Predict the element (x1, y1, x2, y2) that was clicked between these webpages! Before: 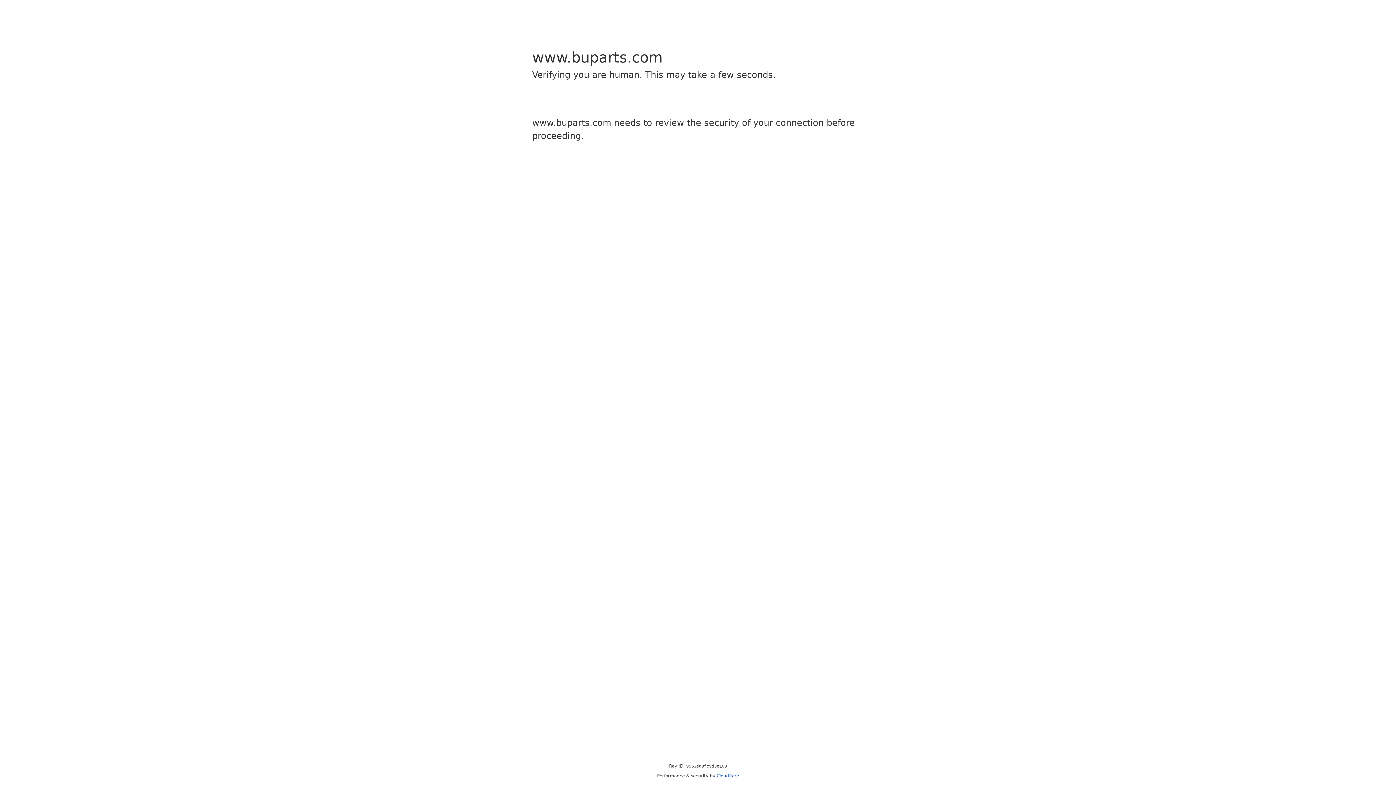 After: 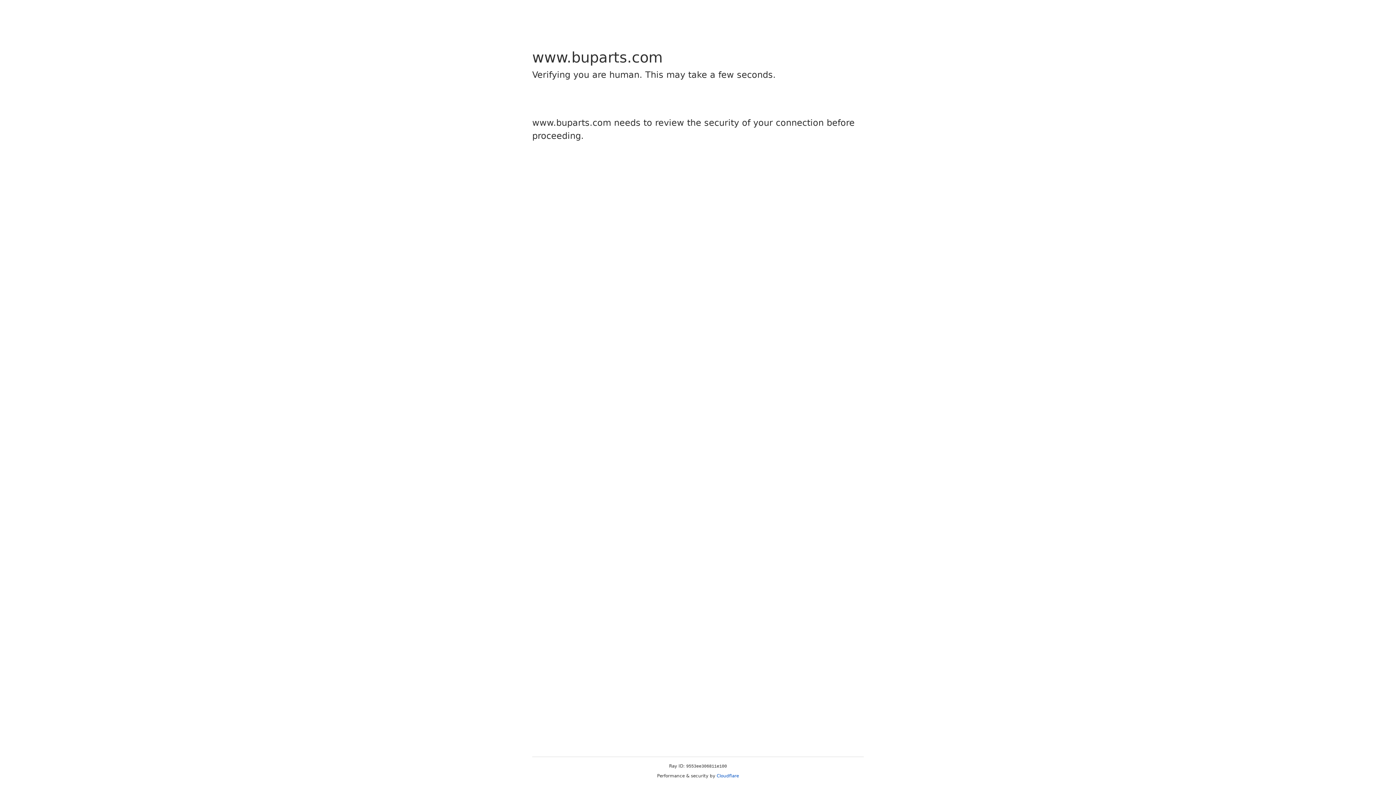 Action: label: Cloudflare bbox: (716, 773, 739, 778)